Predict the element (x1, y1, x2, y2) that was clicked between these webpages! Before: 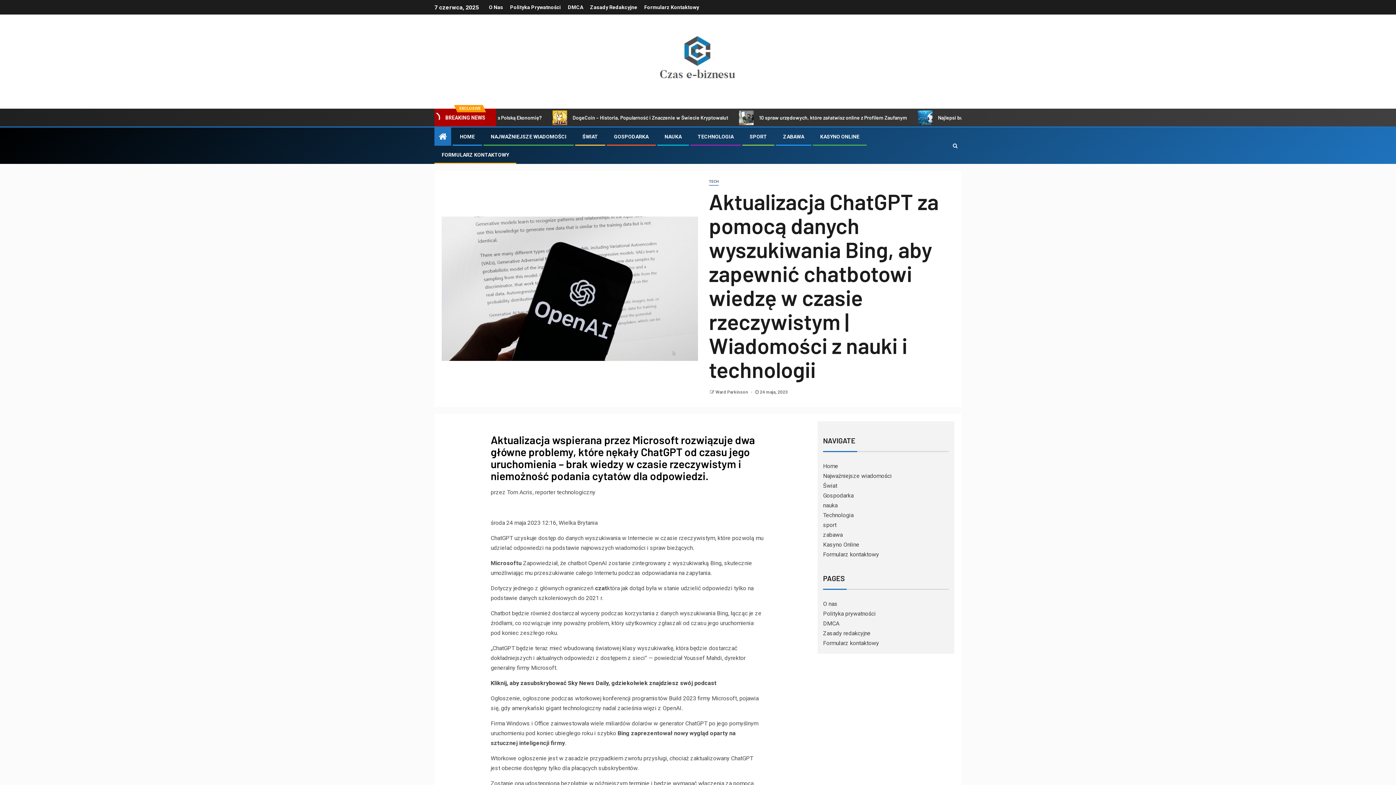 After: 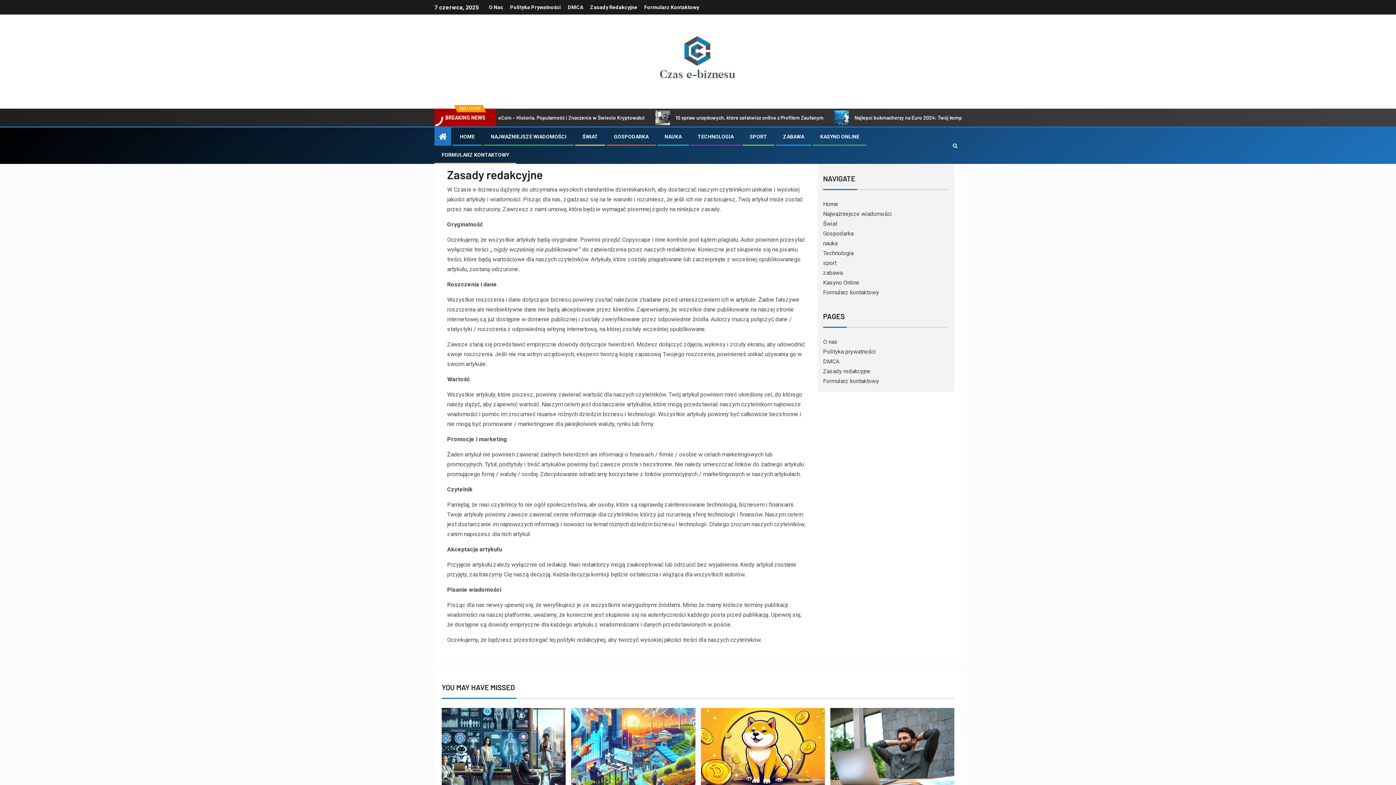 Action: label: Zasady redakcyjne bbox: (823, 630, 870, 637)